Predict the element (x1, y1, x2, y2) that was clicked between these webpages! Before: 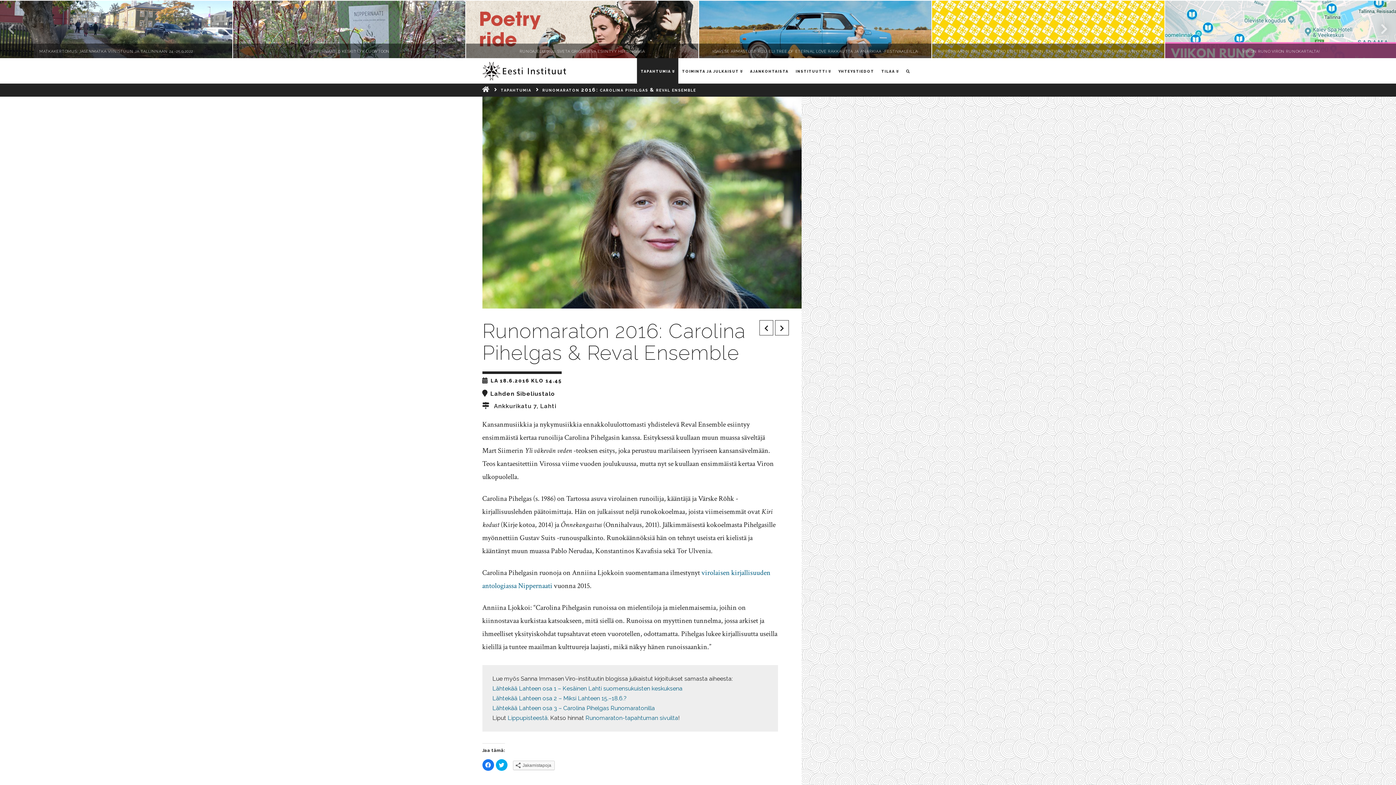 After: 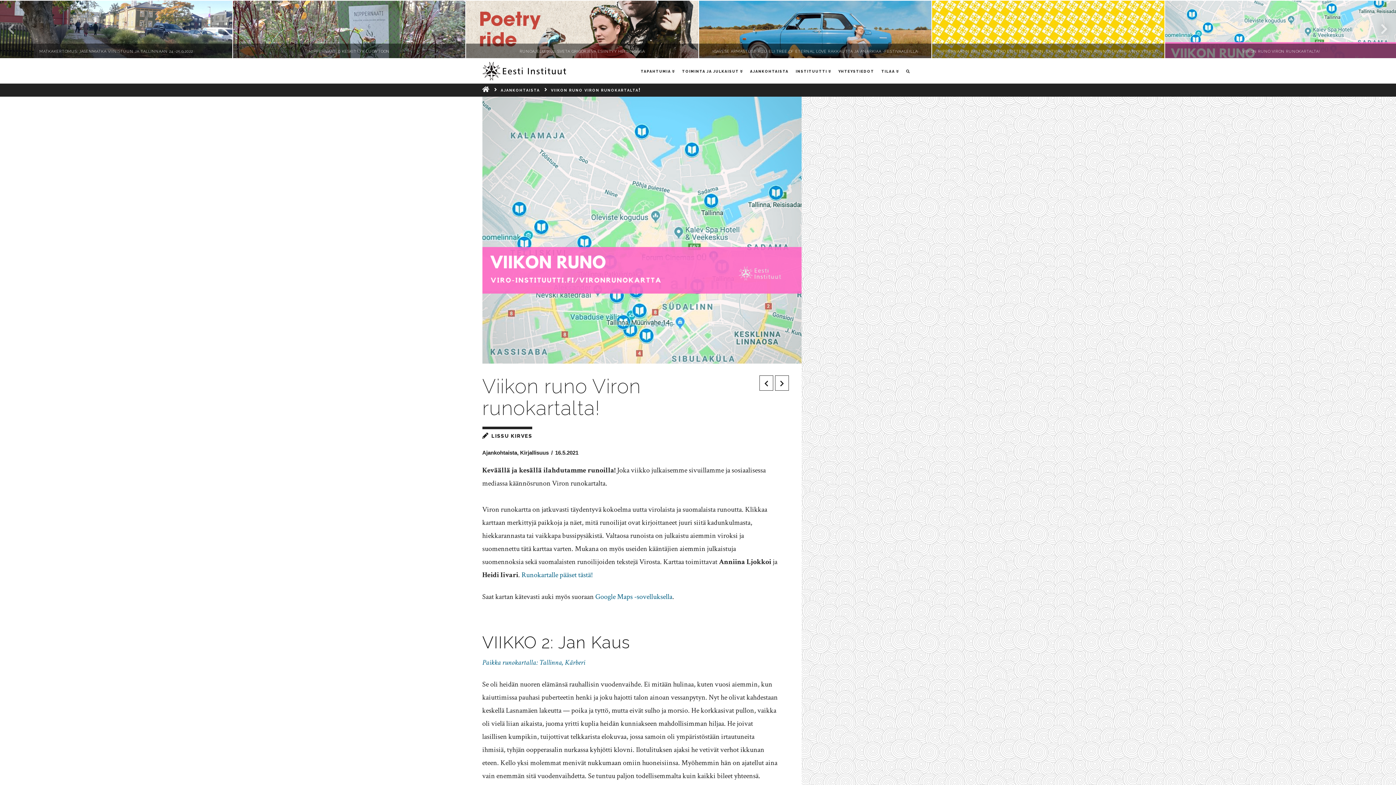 Action: label: VIIKON RUNO VIRON RUNOKARTALTA!
VIIKON RUNO VIRON RUNOKARTALTA!
LISSU KIRVES
AJANKOHTAISTA, KIRJALLISUUS bbox: (1164, 0, 1397, 58)